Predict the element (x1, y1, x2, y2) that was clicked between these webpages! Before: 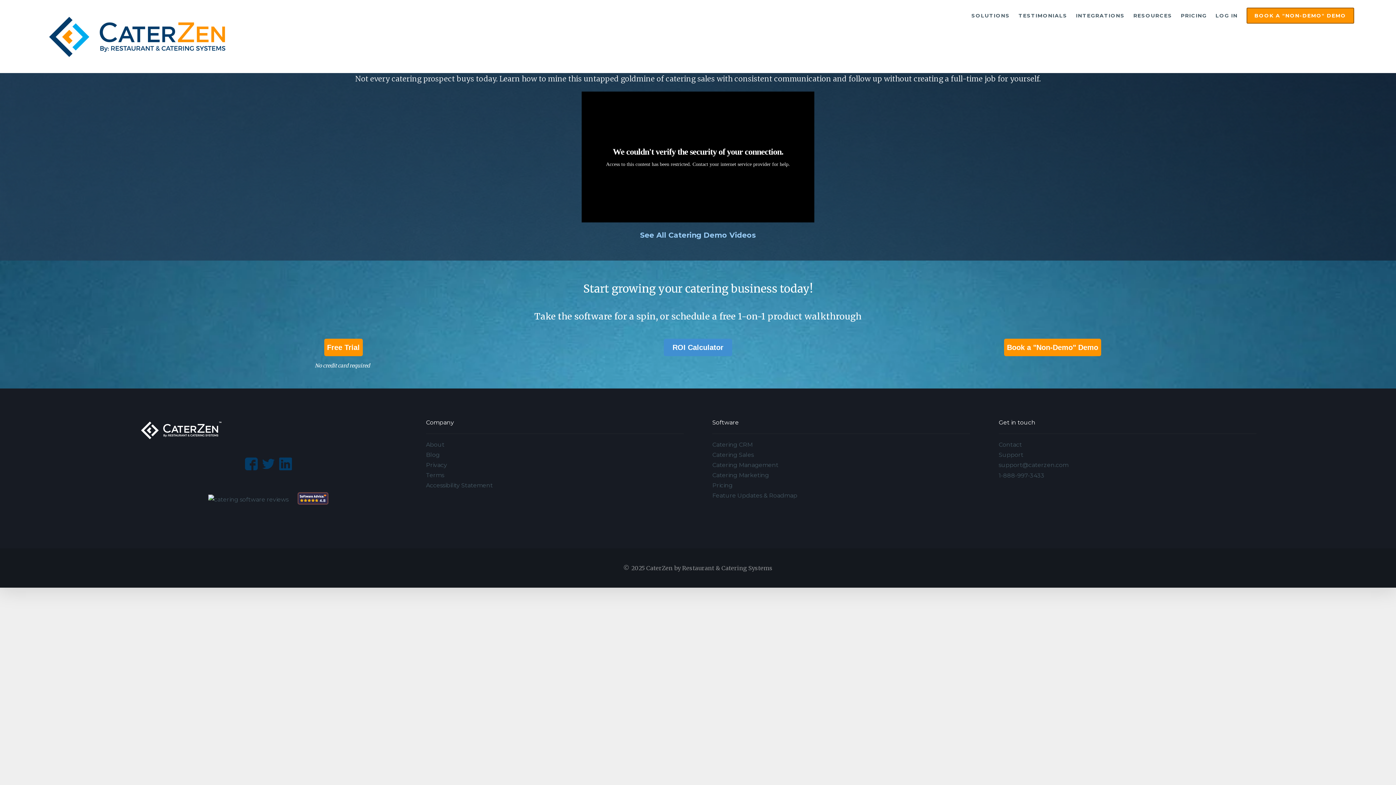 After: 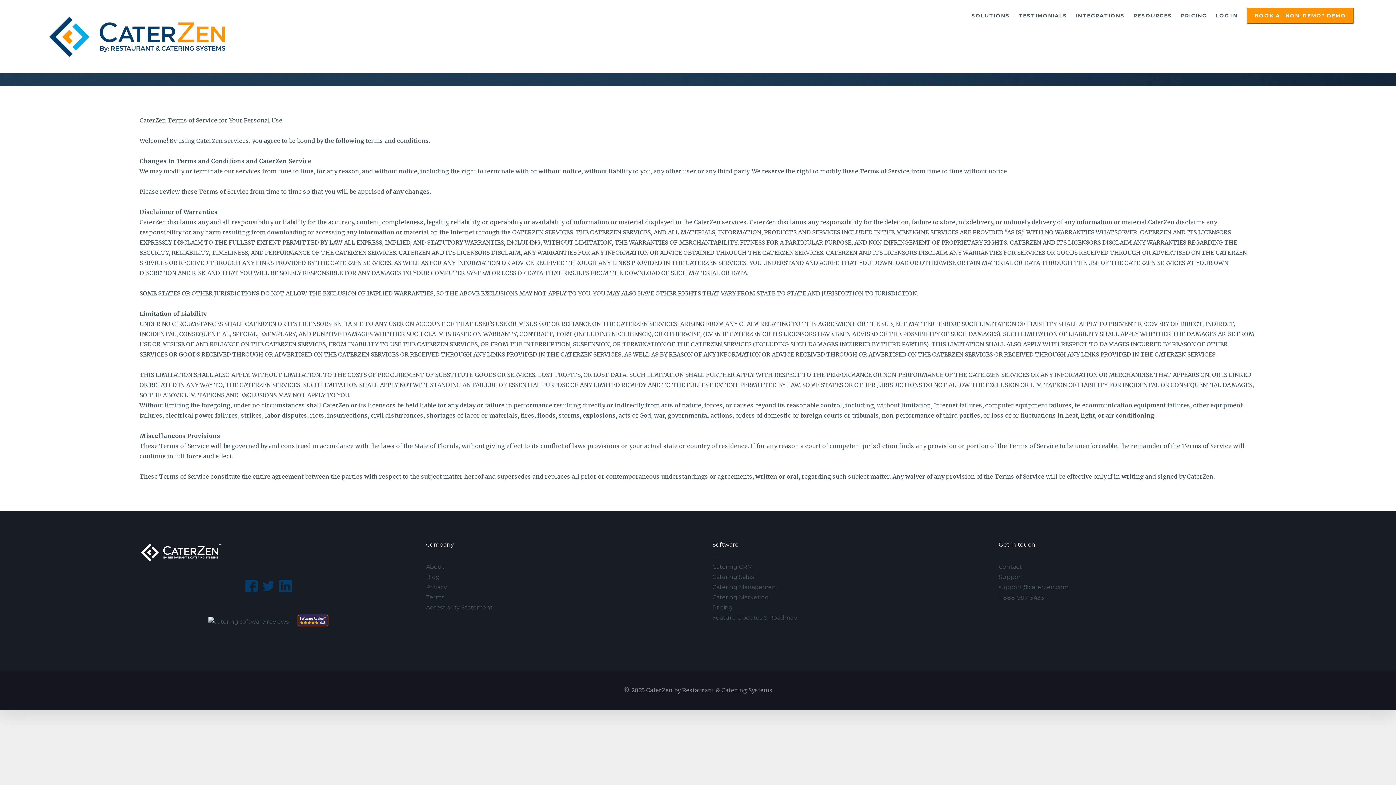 Action: label: Terms bbox: (426, 470, 683, 480)